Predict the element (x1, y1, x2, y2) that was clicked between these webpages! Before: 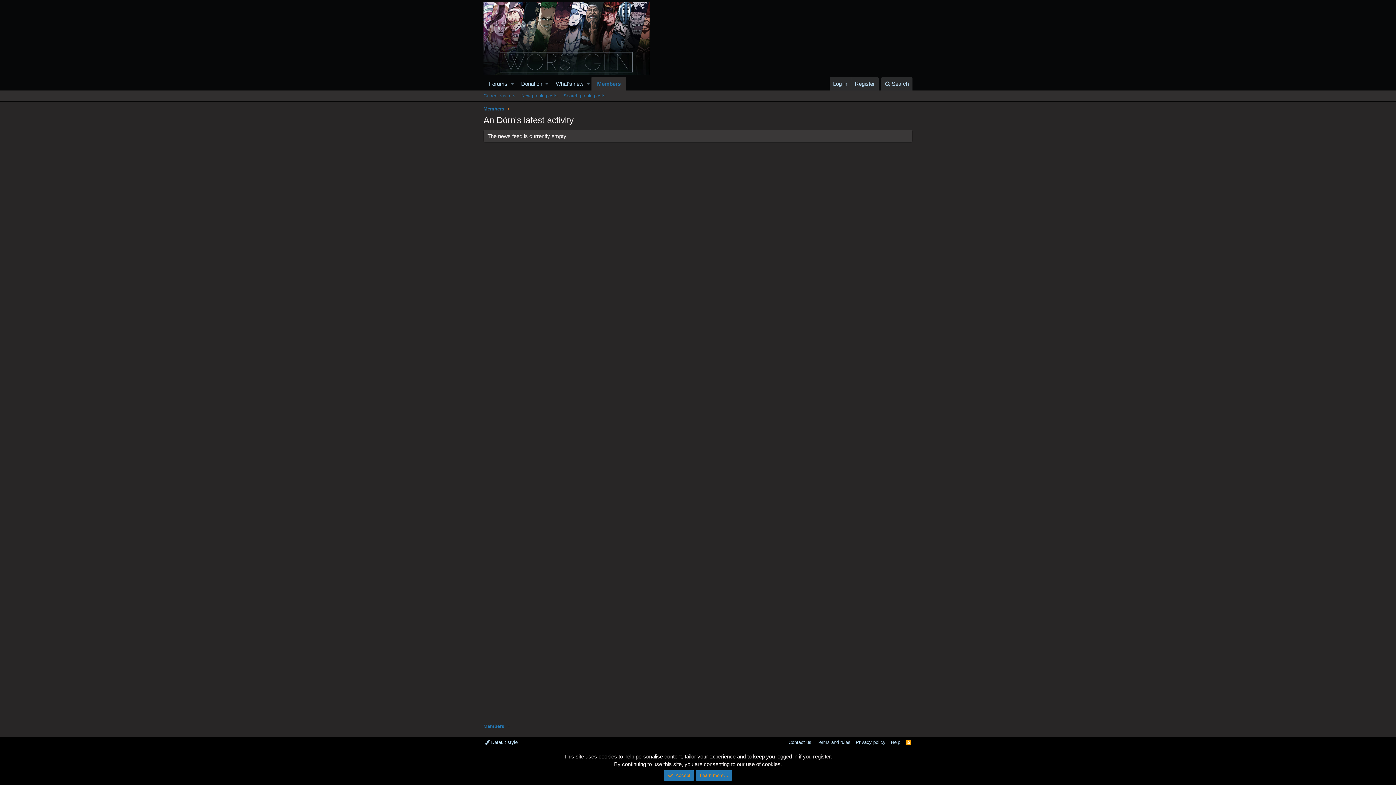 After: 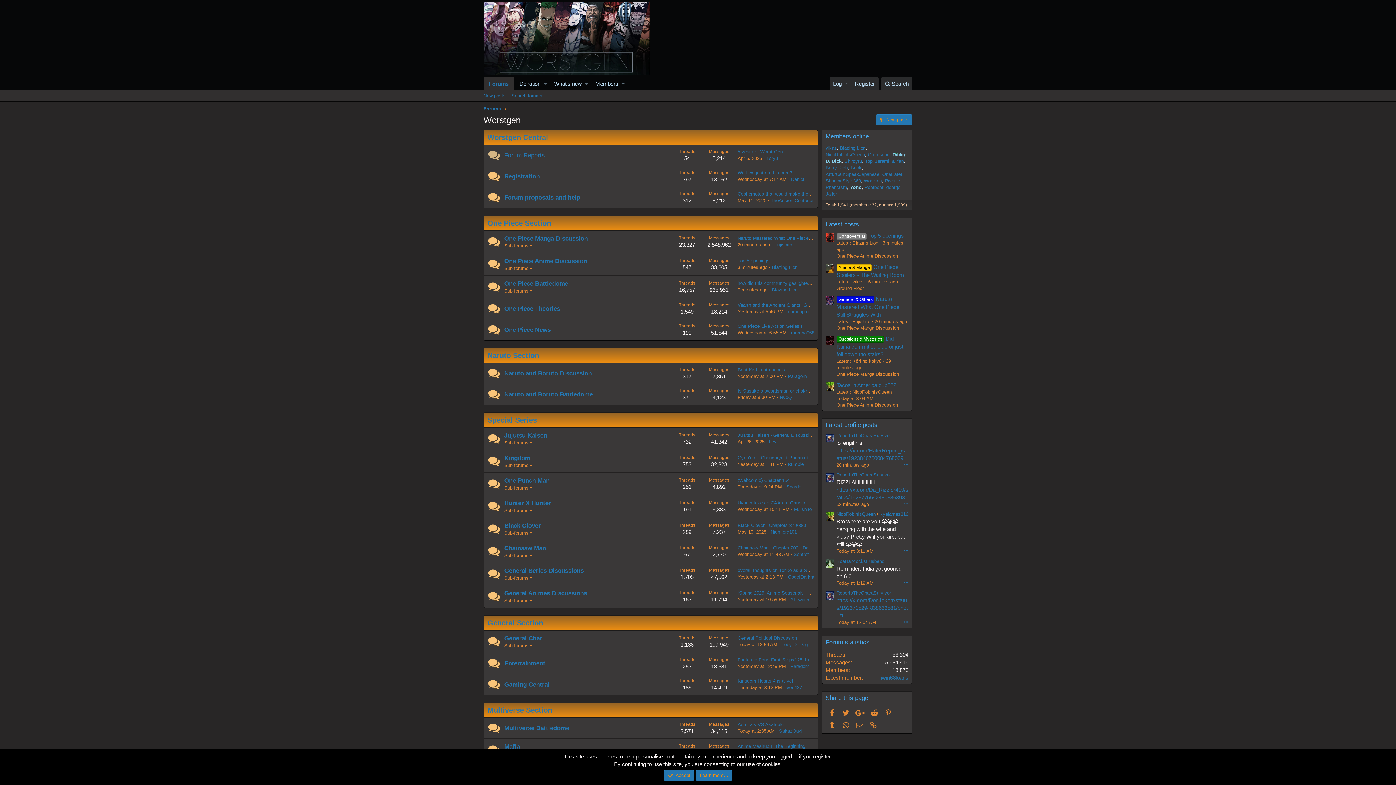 Action: bbox: (483, 77, 509, 90) label: Forums